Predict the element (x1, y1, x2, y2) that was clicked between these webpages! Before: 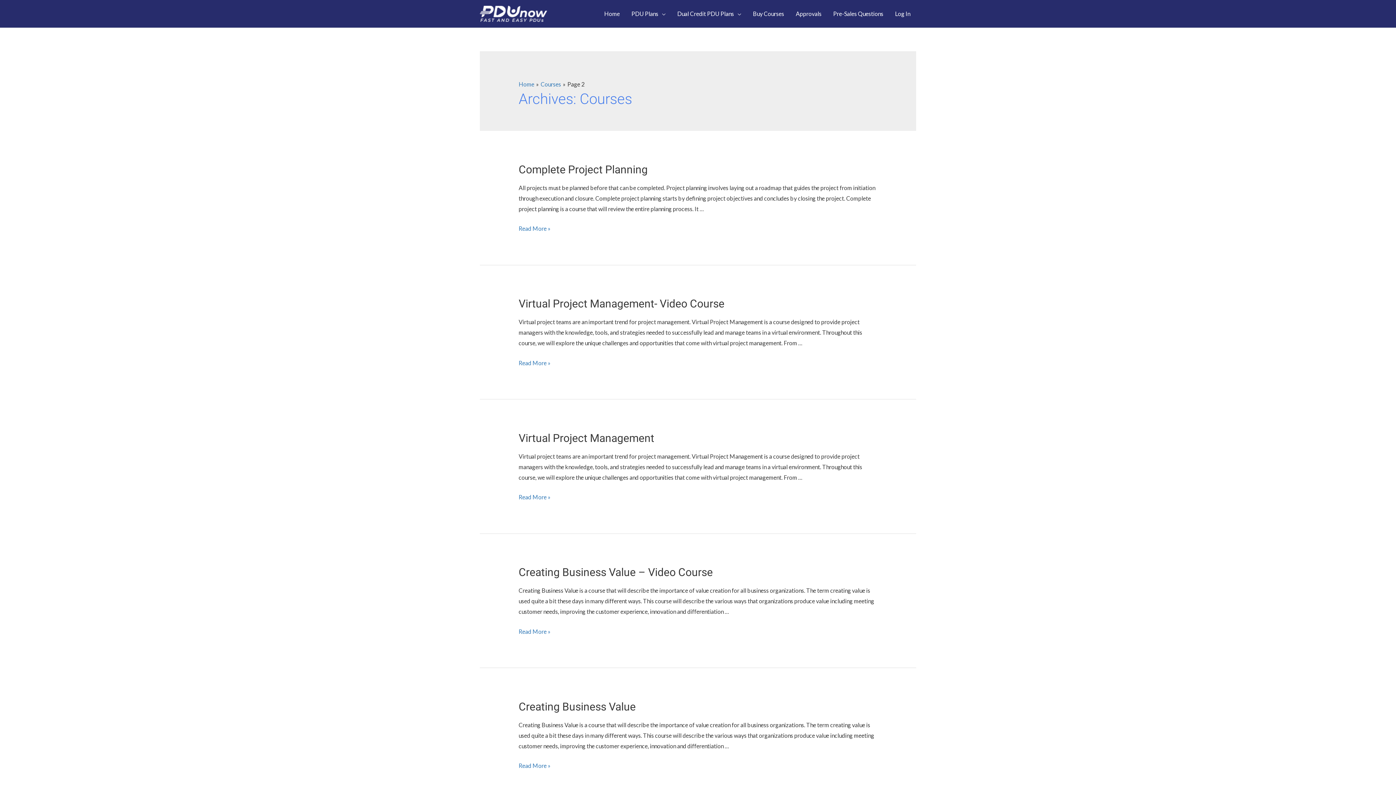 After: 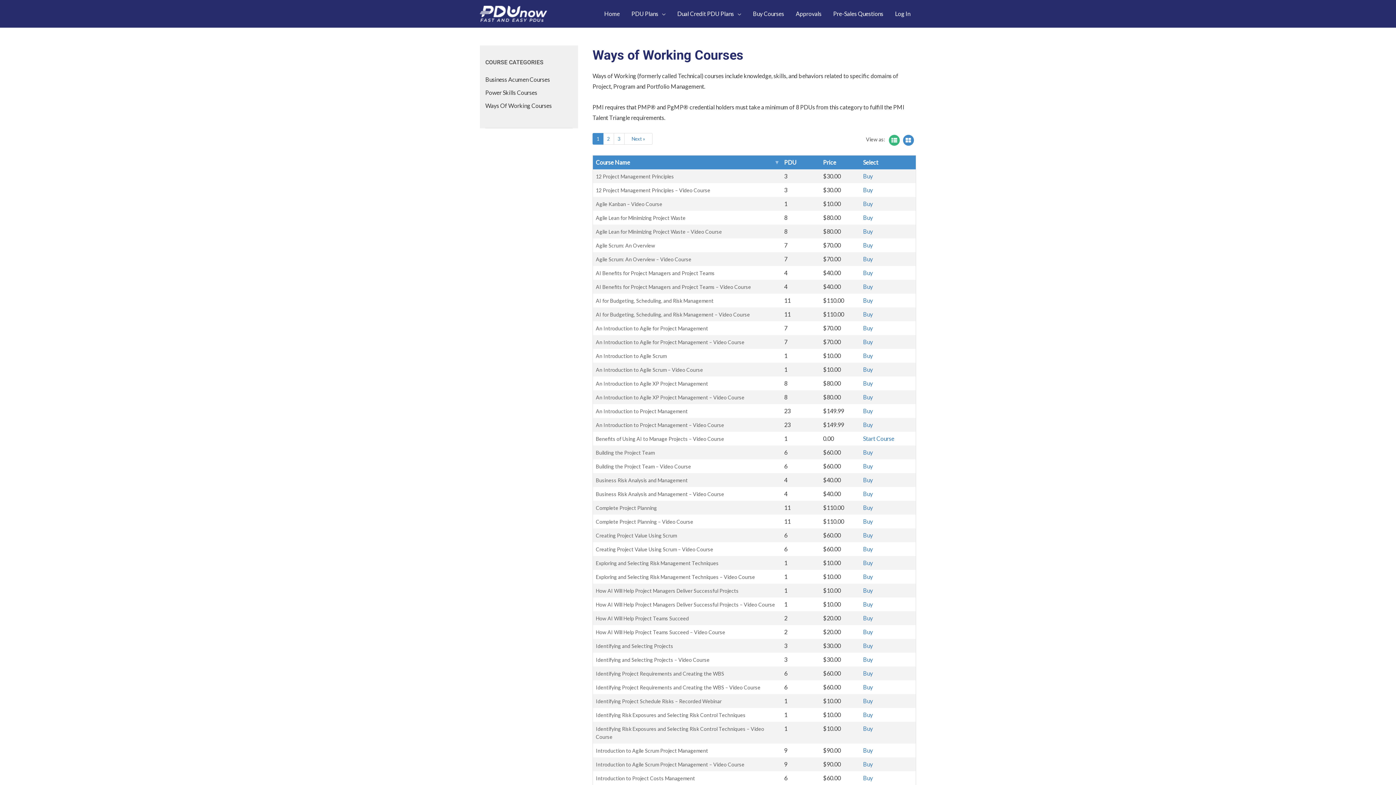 Action: bbox: (747, 2, 790, 25) label: Buy Courses